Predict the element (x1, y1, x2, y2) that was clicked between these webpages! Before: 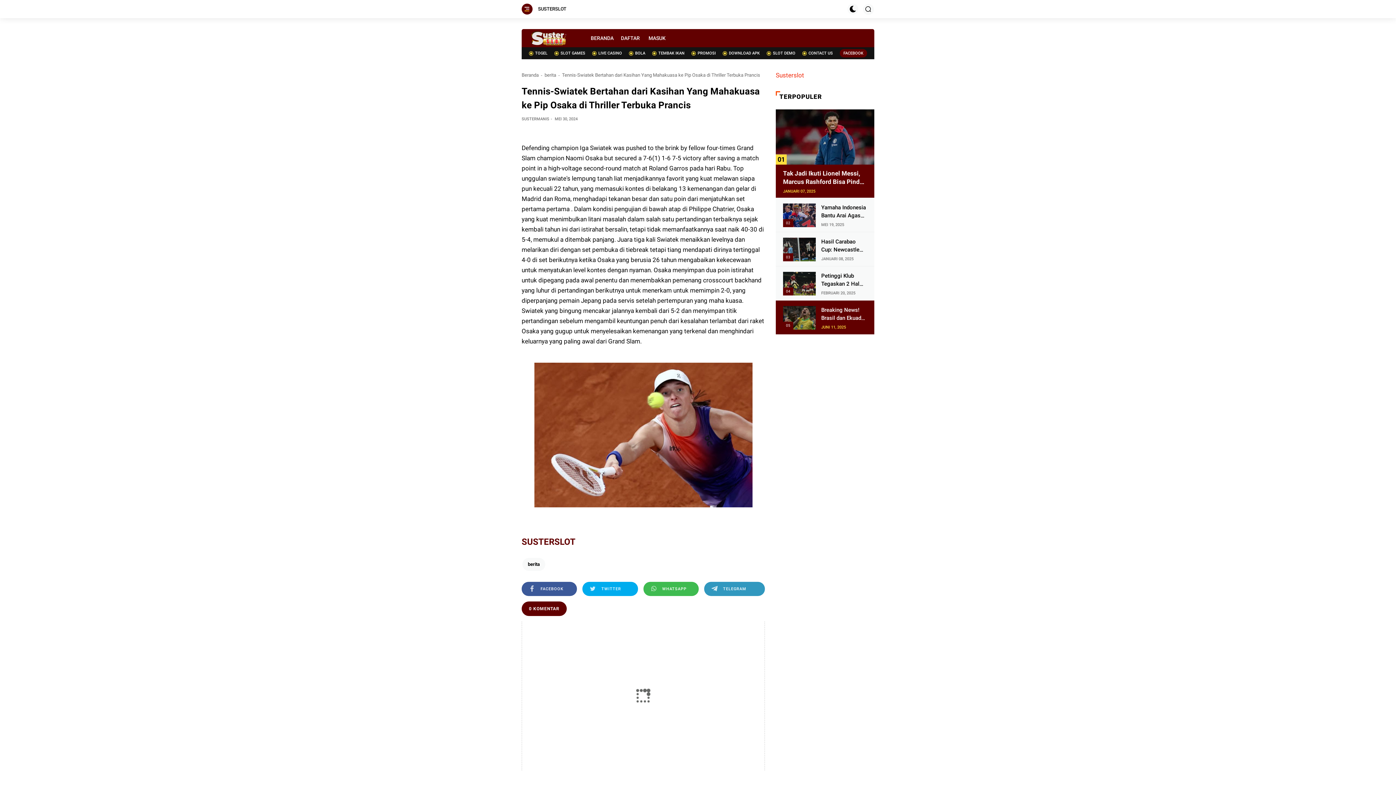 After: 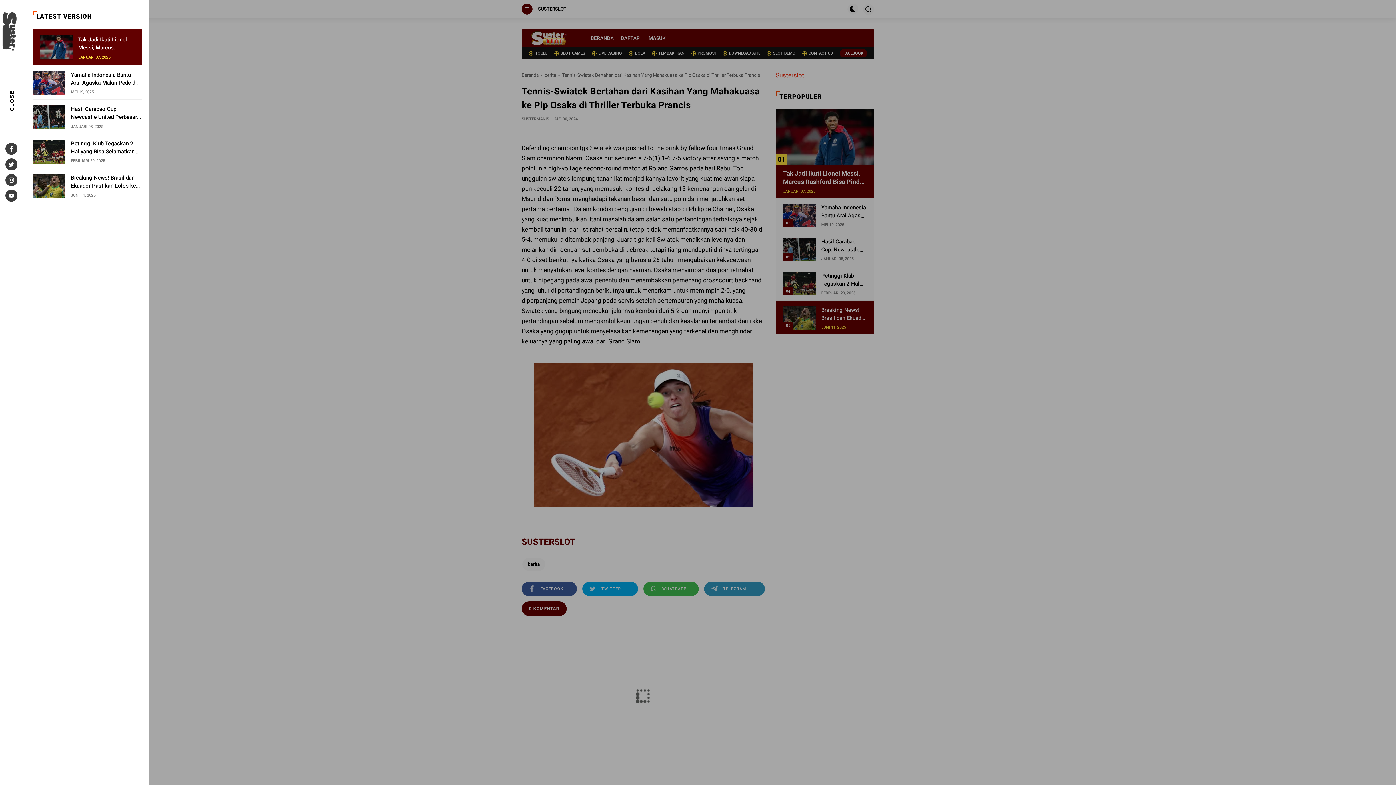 Action: bbox: (521, 3, 532, 14)